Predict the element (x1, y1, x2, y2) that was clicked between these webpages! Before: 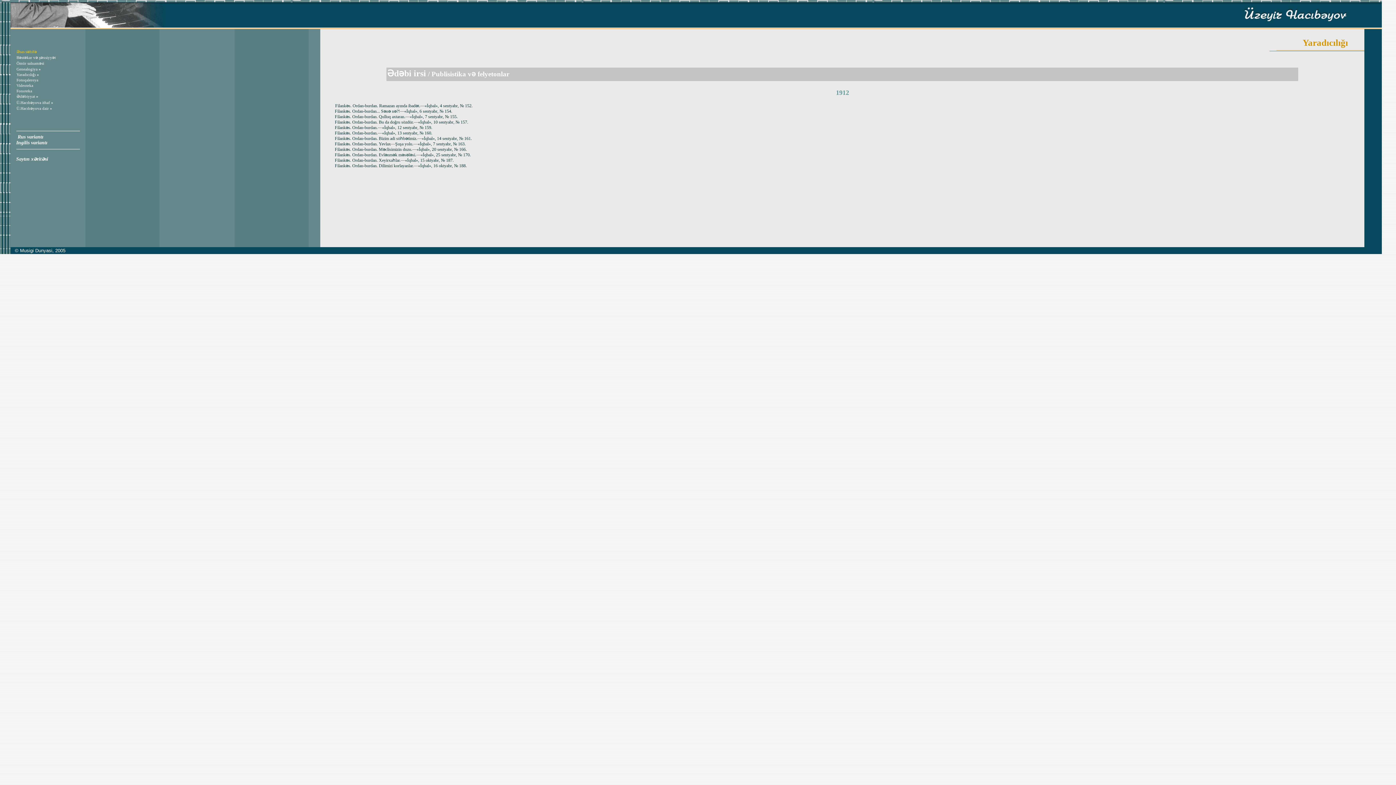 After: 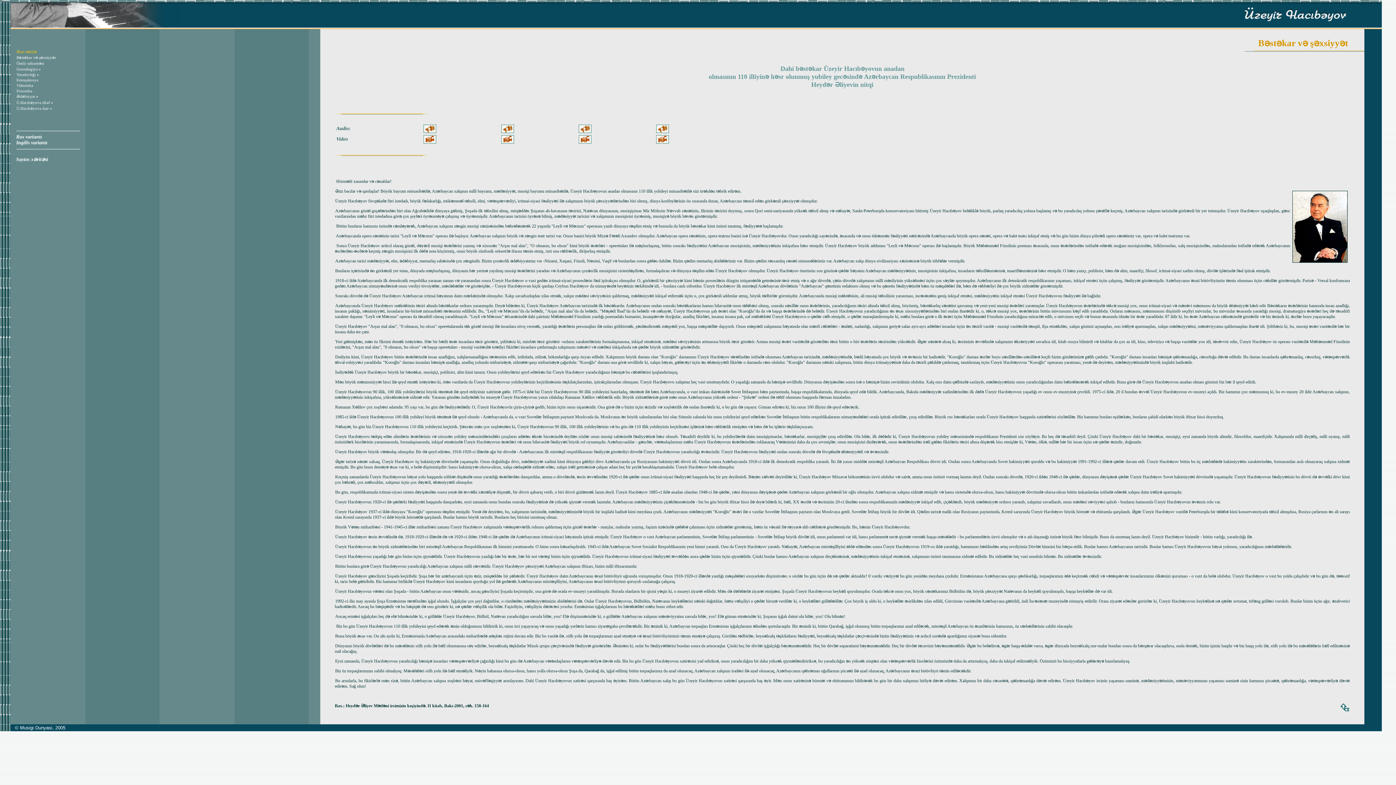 Action: bbox: (16, 55, 55, 59) label: Bəstəkar və şəxsiyyət